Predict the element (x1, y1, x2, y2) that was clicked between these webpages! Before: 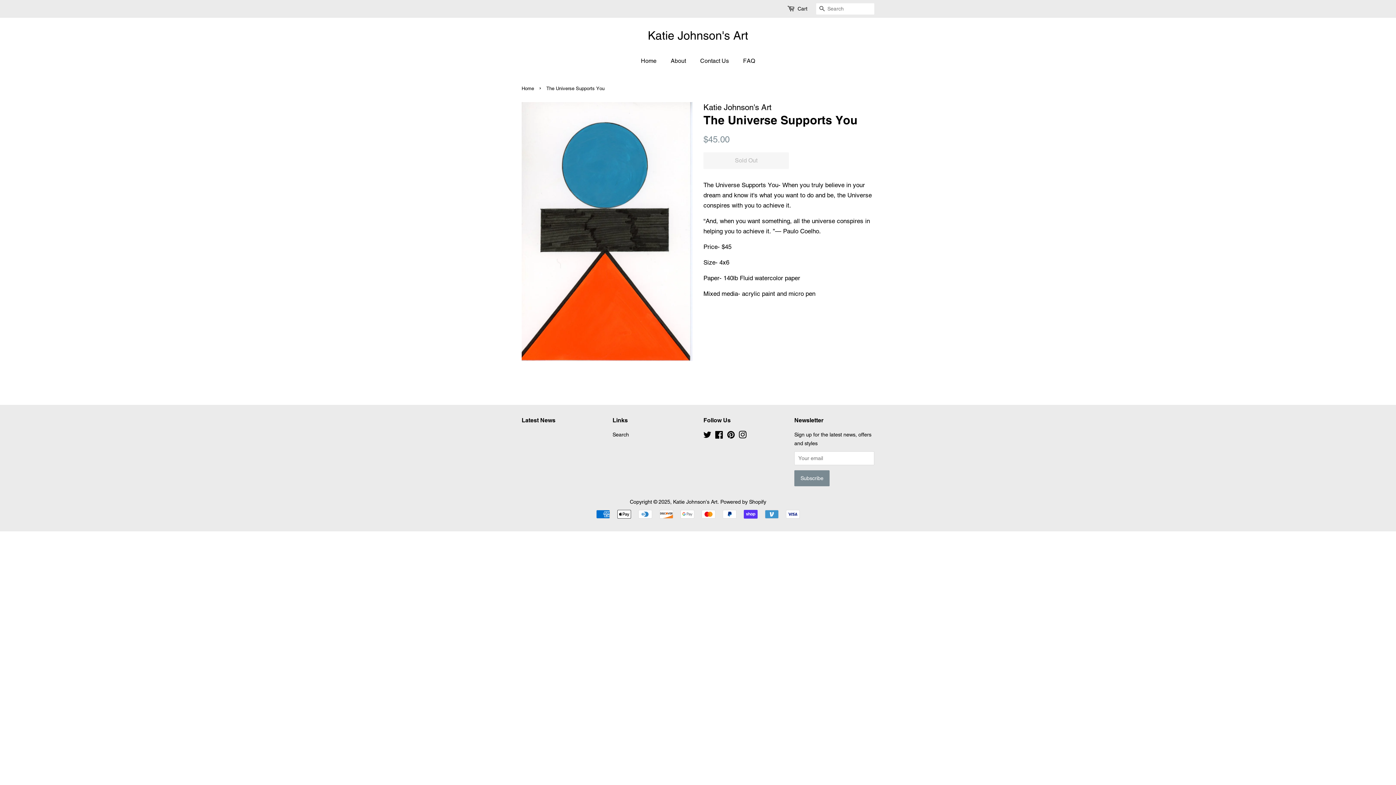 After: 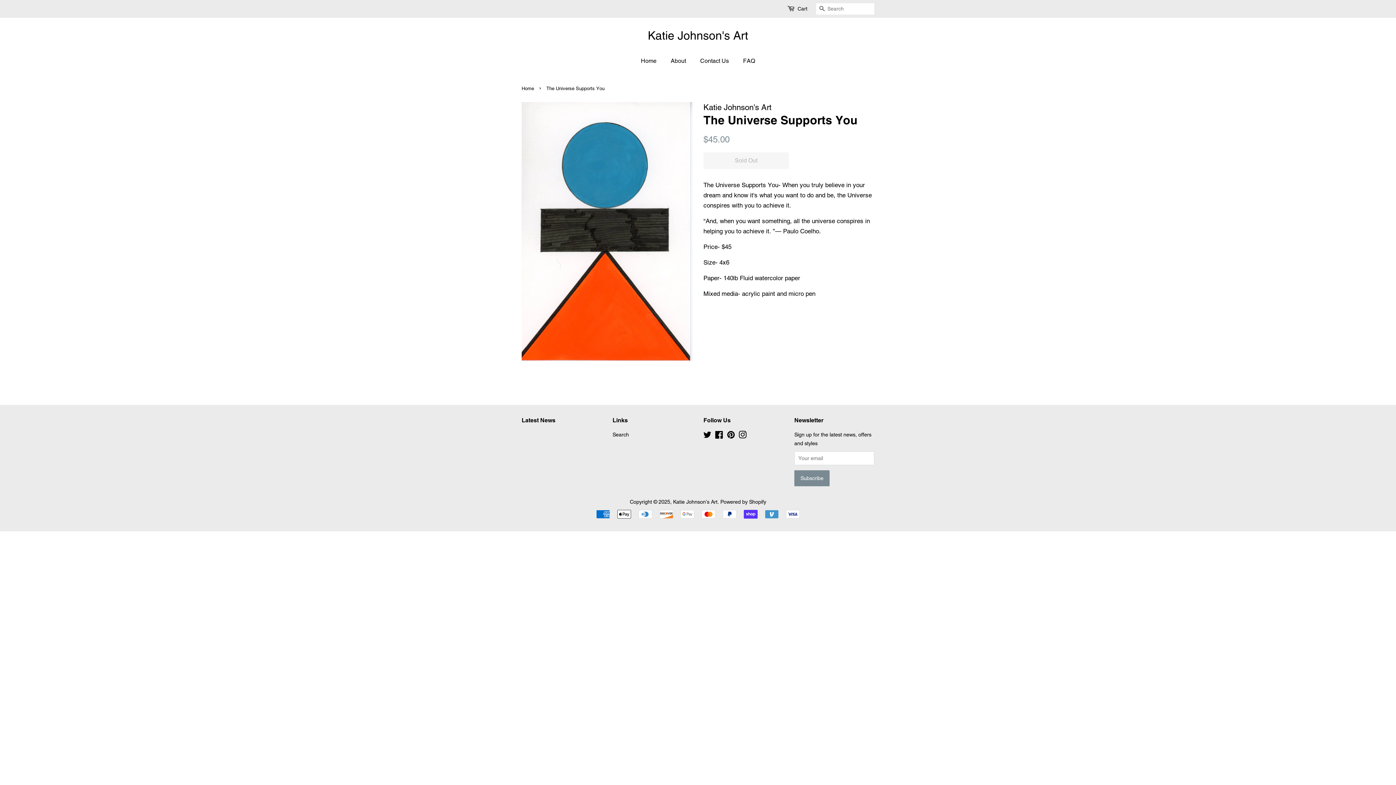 Action: label: Pinterest bbox: (727, 433, 735, 439)